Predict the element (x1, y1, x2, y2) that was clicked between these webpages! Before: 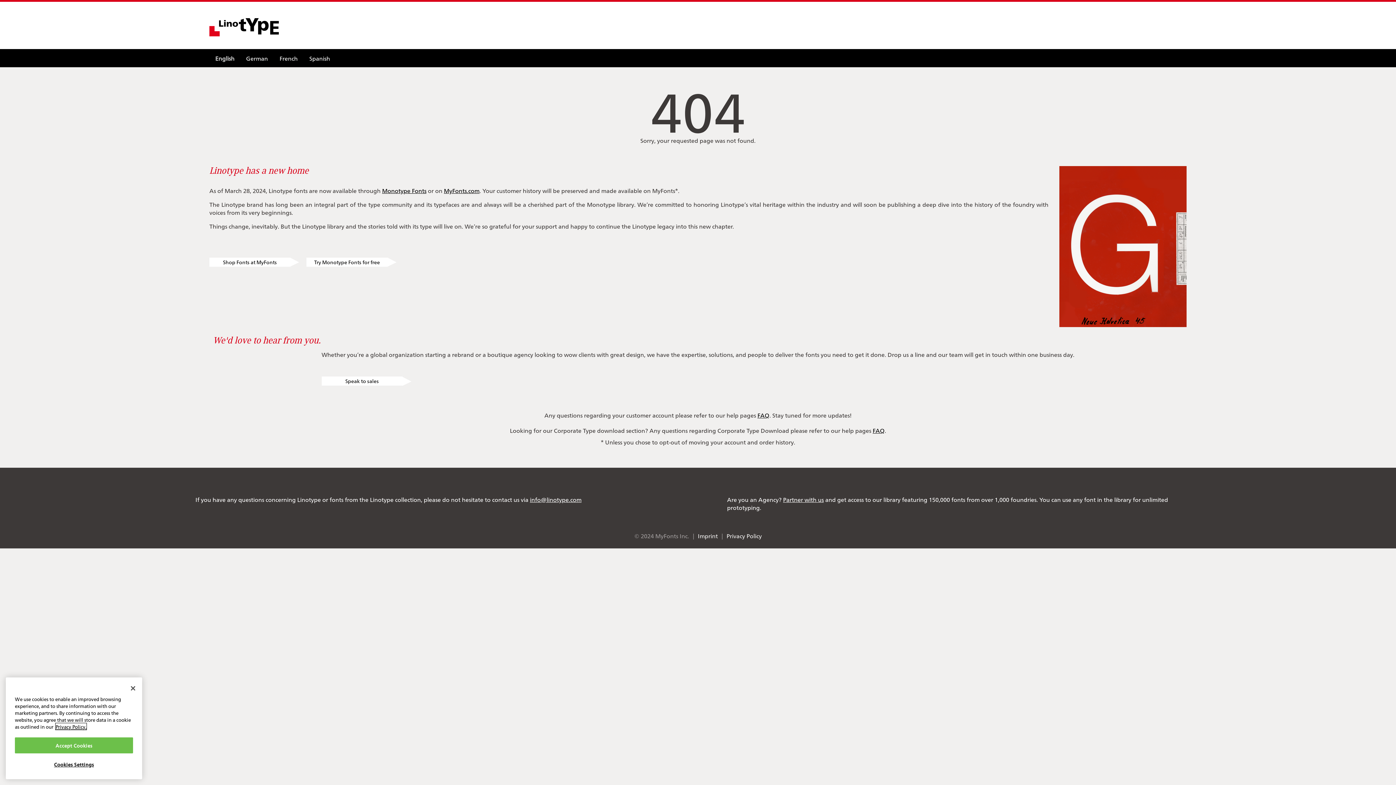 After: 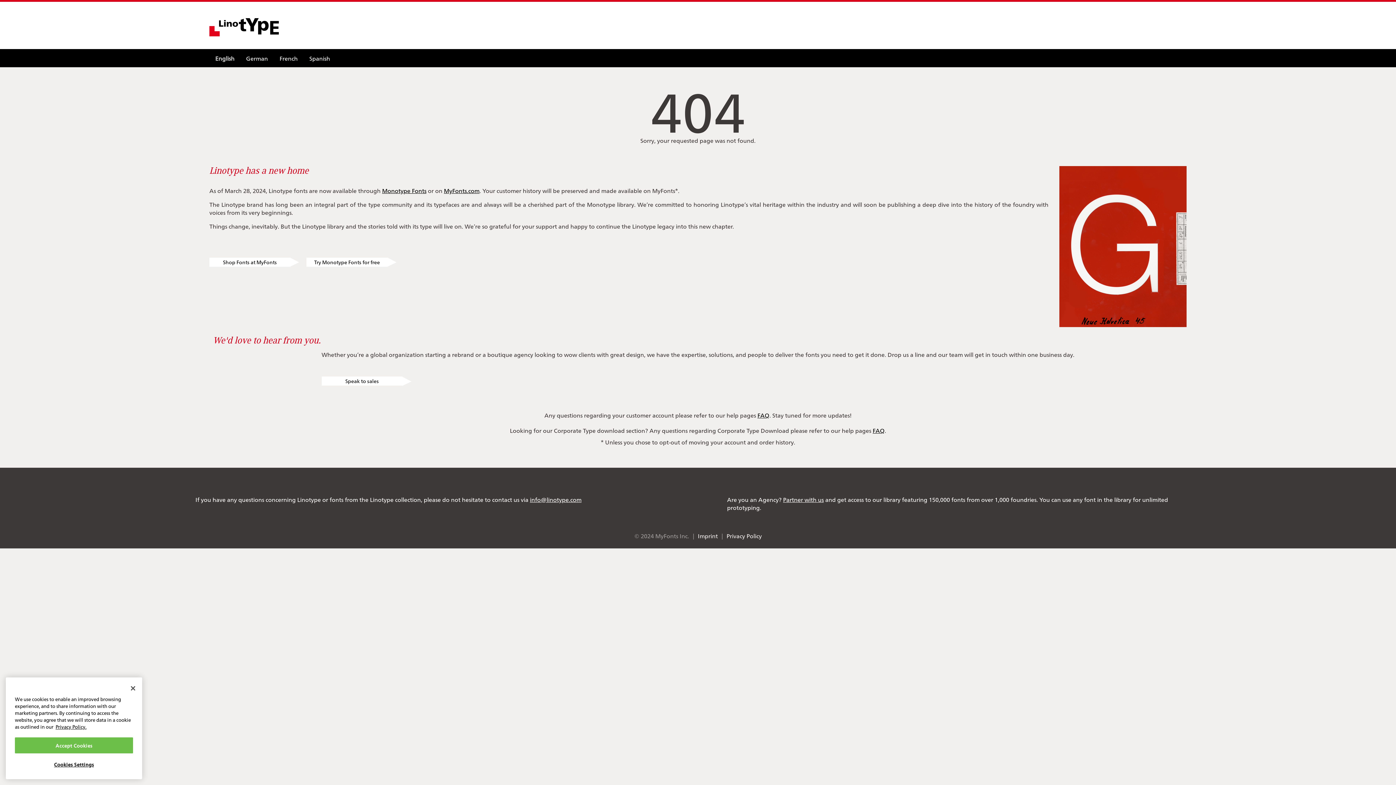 Action: label: Privacy Policy bbox: (726, 532, 761, 540)